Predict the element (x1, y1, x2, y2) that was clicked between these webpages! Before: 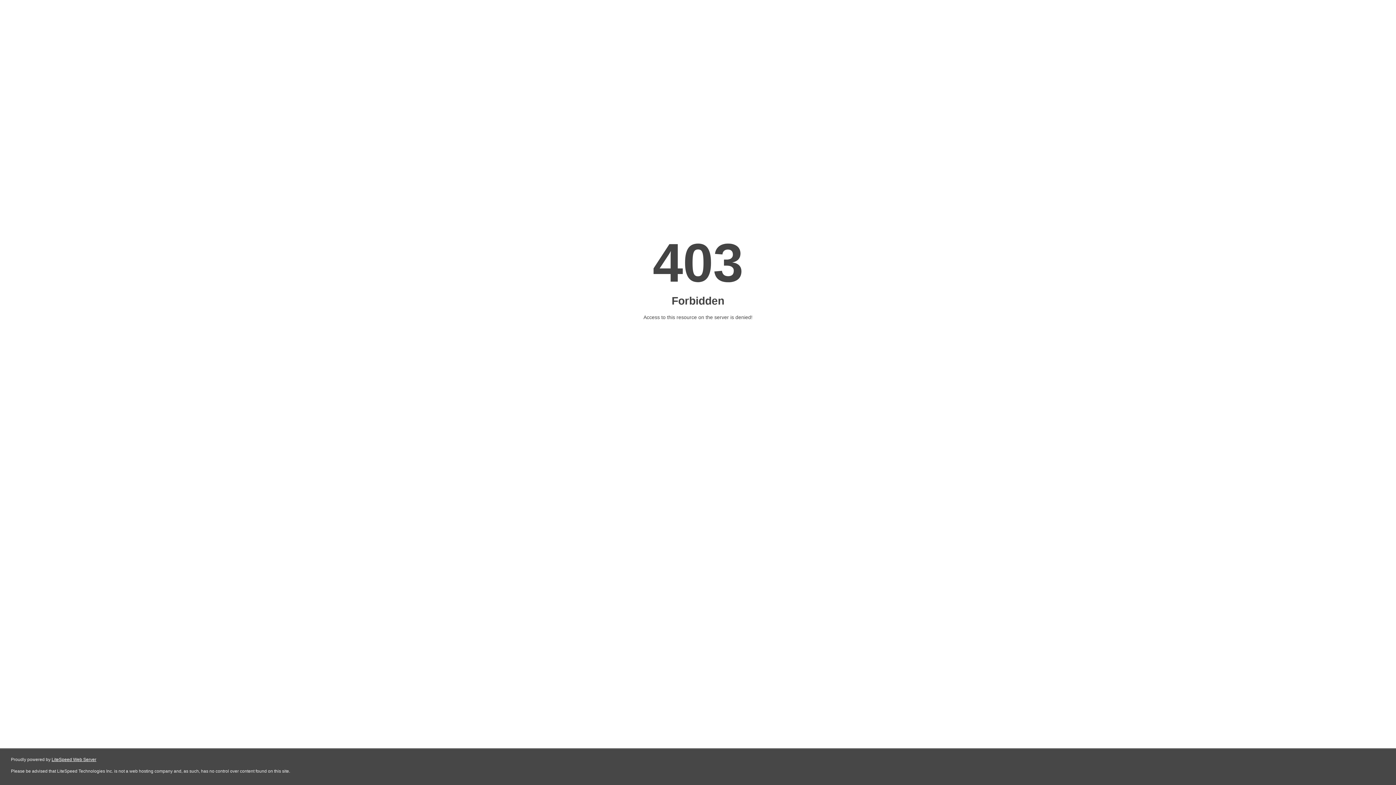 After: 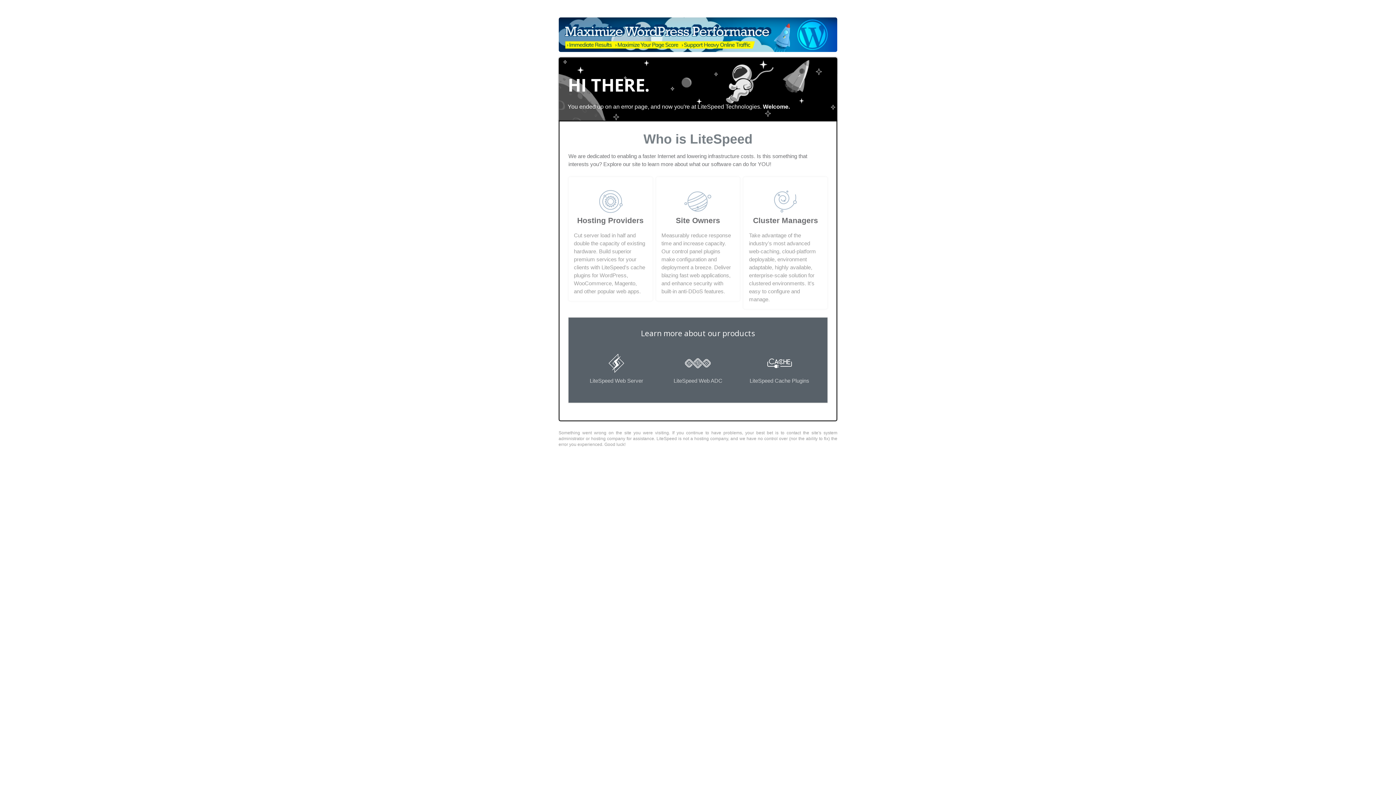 Action: bbox: (51, 757, 96, 762) label: LiteSpeed Web Server